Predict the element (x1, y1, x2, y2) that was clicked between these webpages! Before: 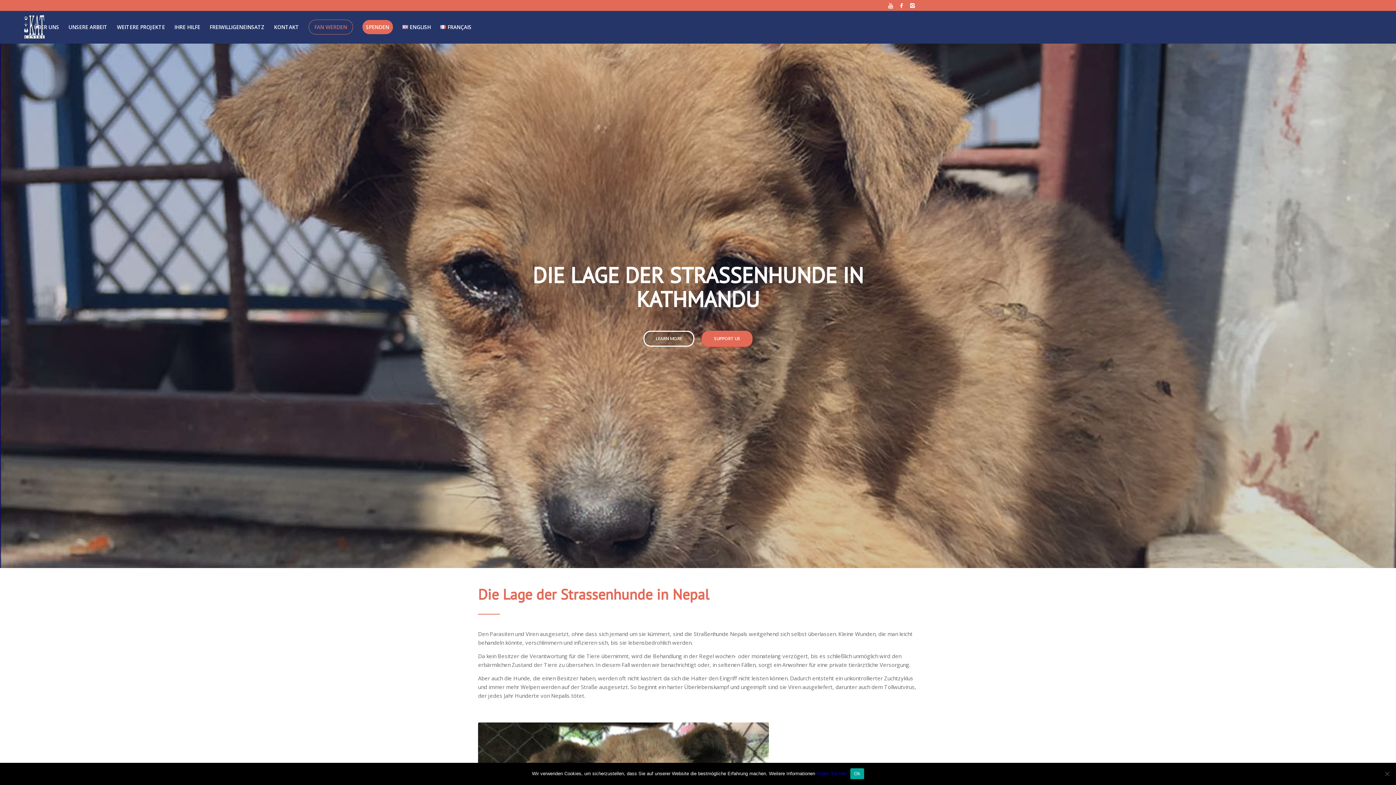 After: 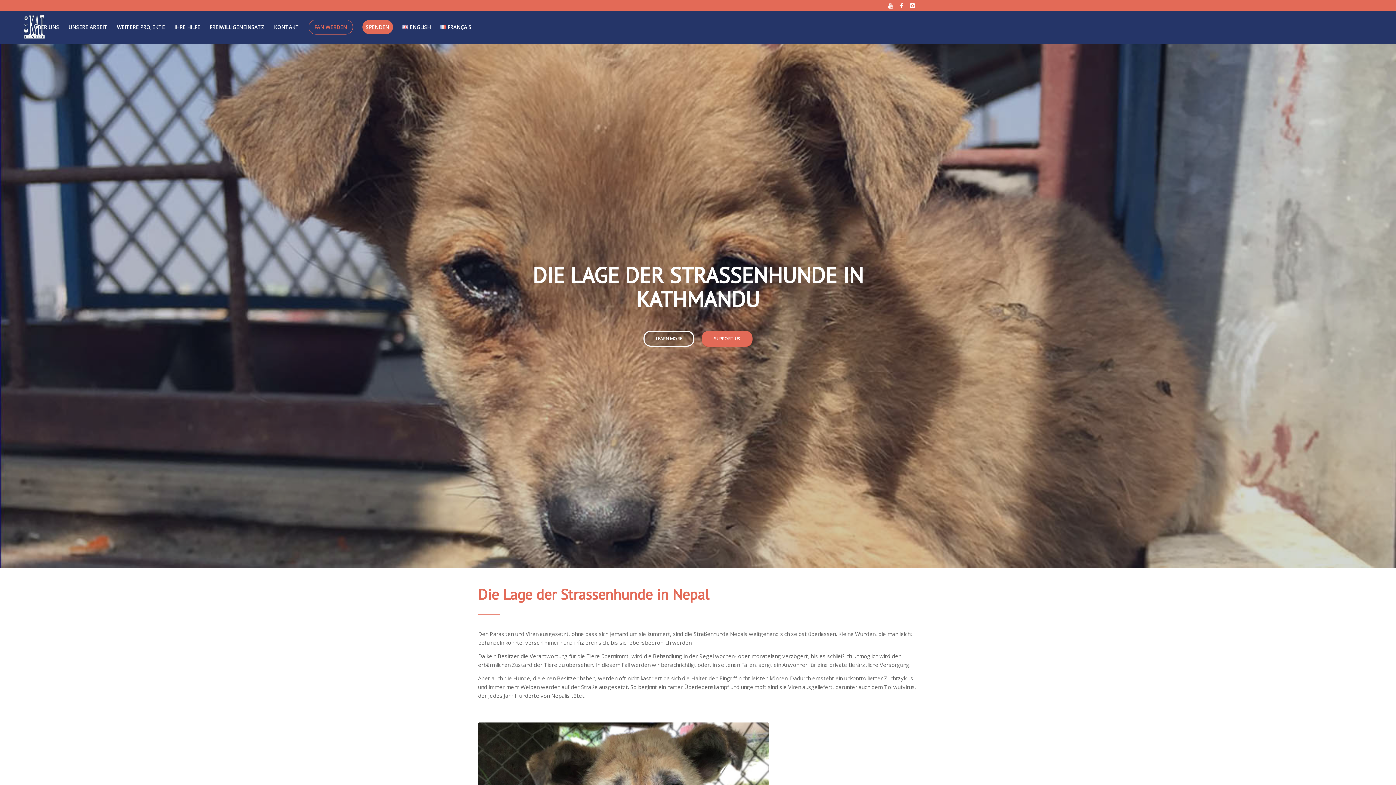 Action: bbox: (850, 768, 864, 779) label: Ok